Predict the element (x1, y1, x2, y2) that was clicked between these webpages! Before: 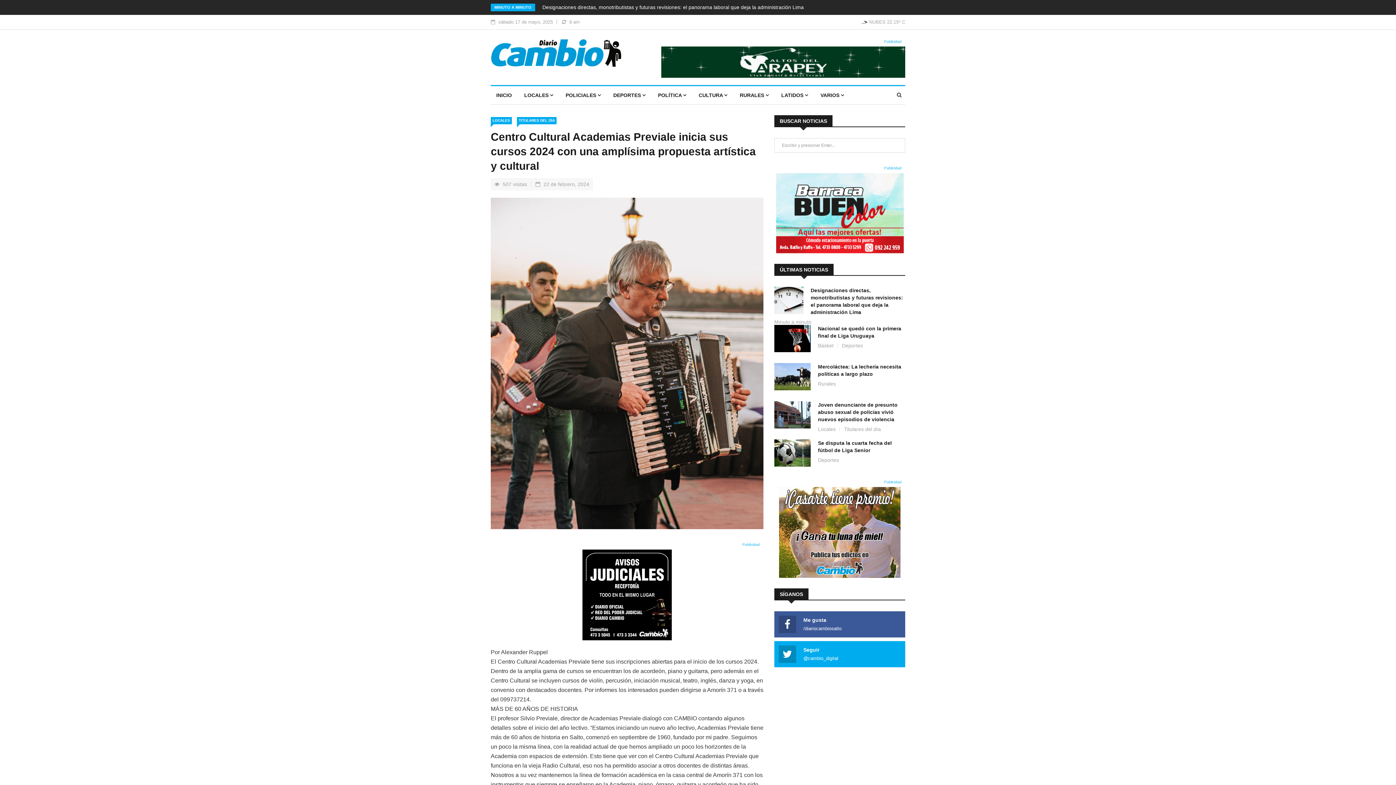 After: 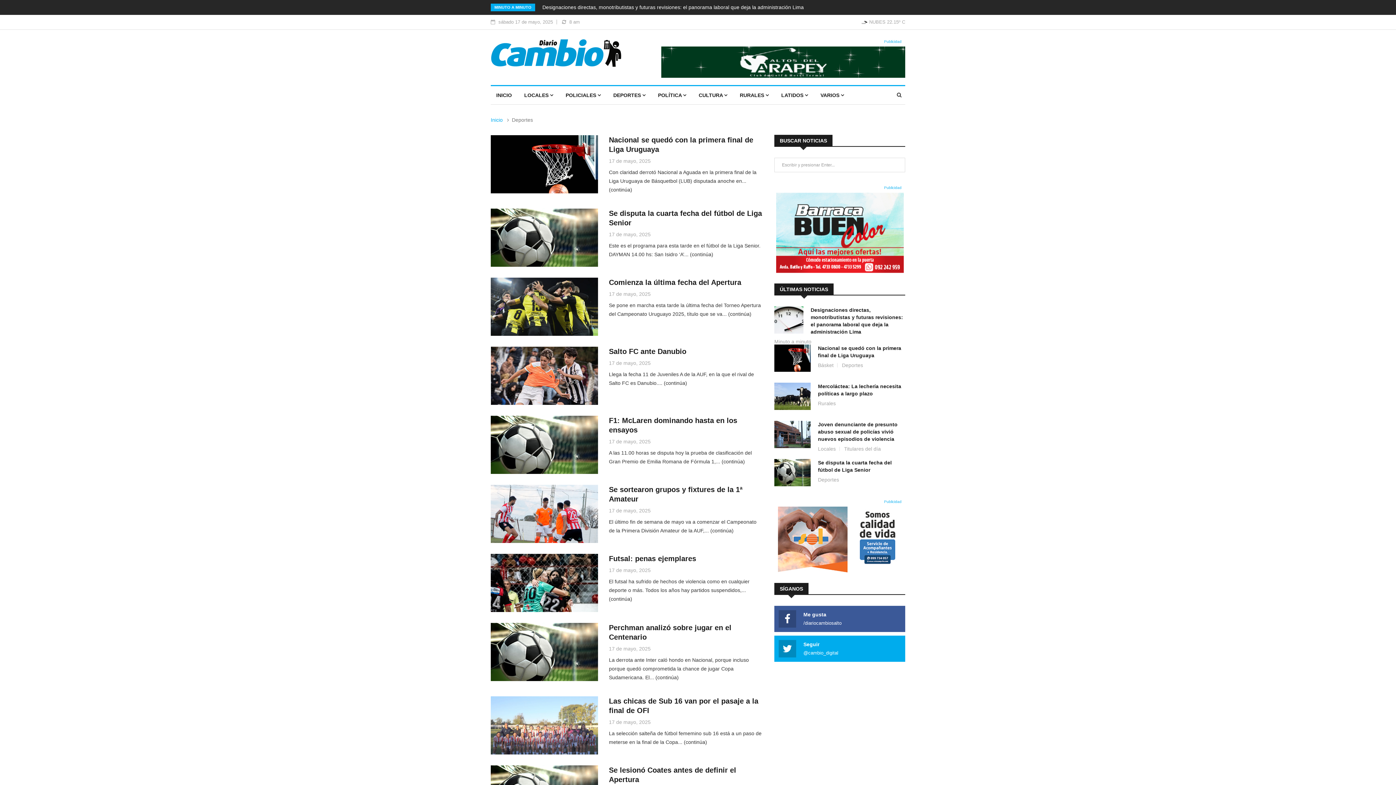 Action: label: Deportes bbox: (818, 458, 842, 462)